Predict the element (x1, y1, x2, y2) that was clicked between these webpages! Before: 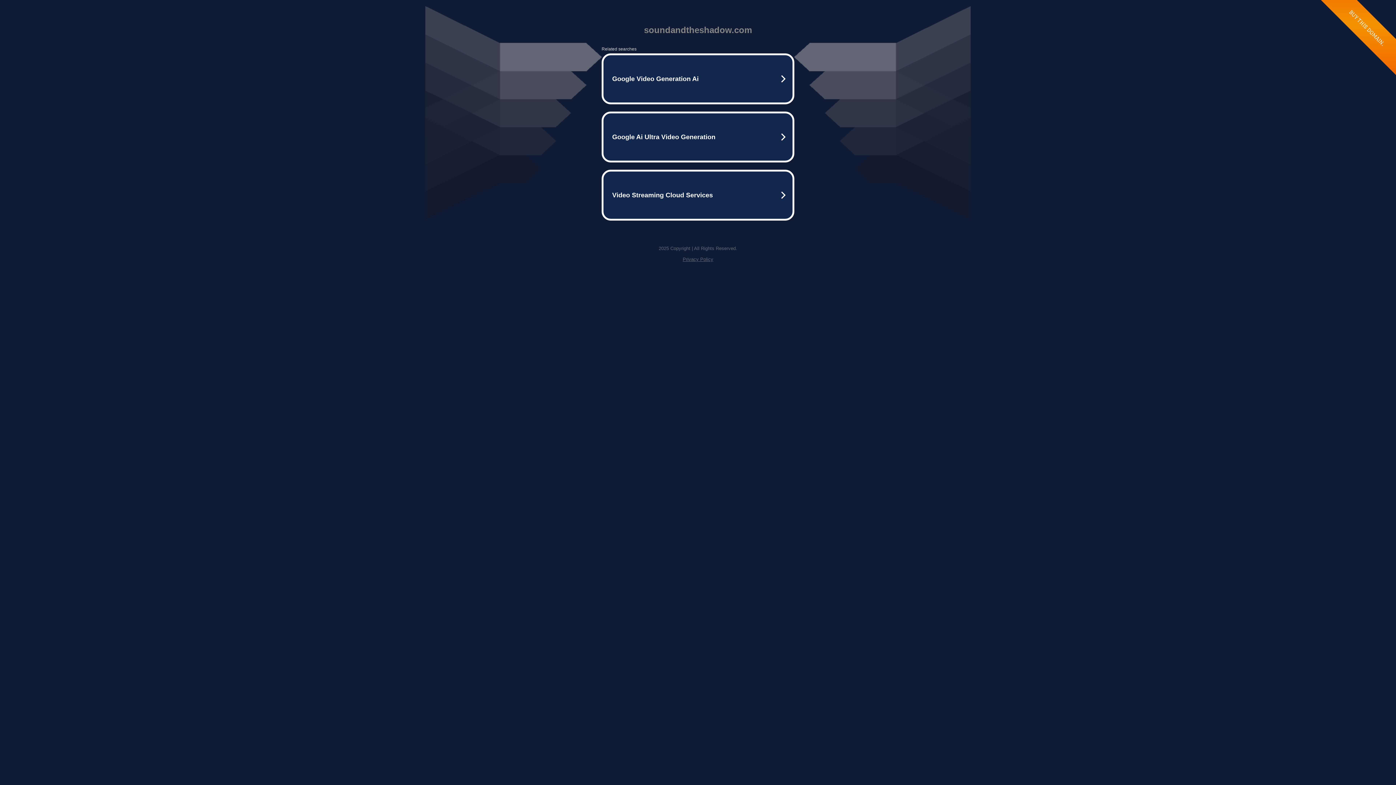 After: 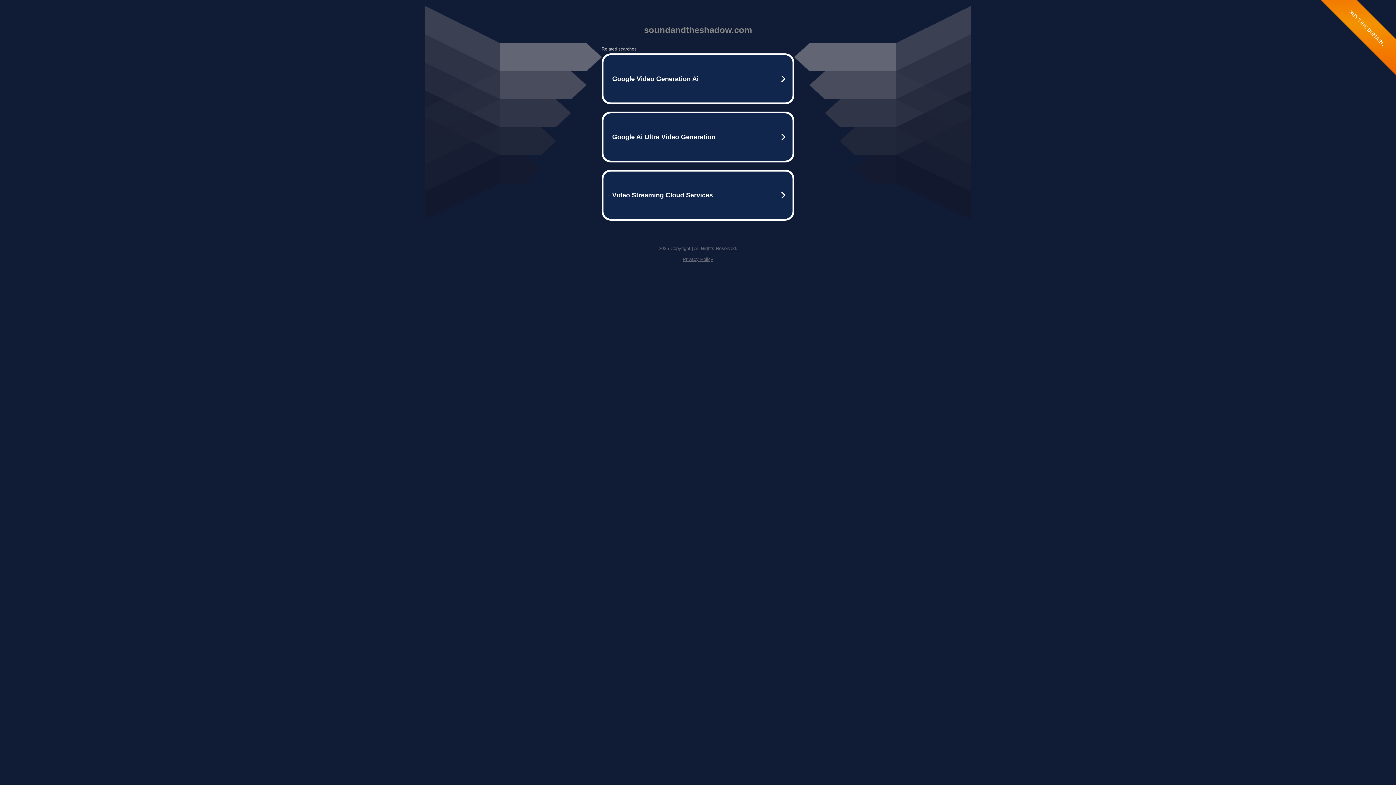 Action: bbox: (682, 256, 713, 262) label: Privacy Policy